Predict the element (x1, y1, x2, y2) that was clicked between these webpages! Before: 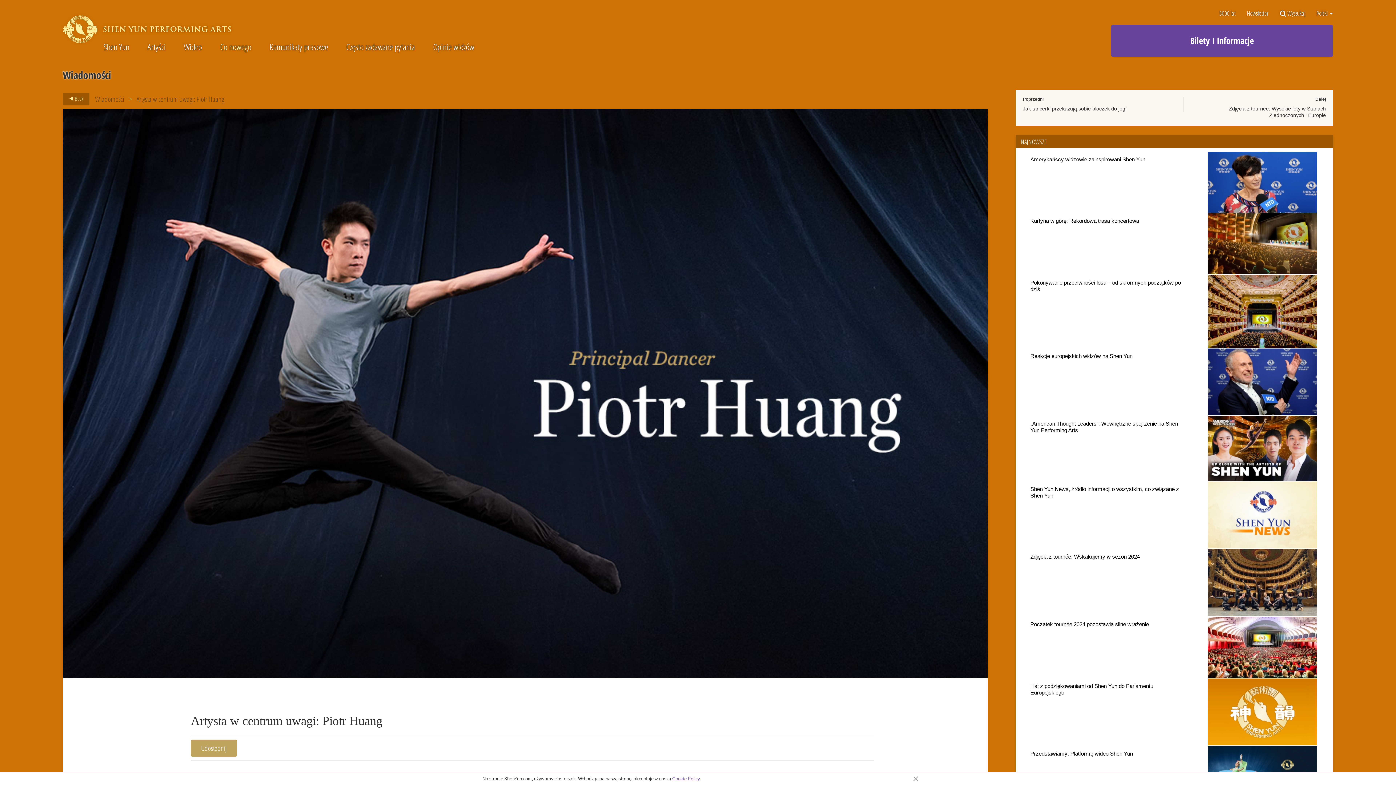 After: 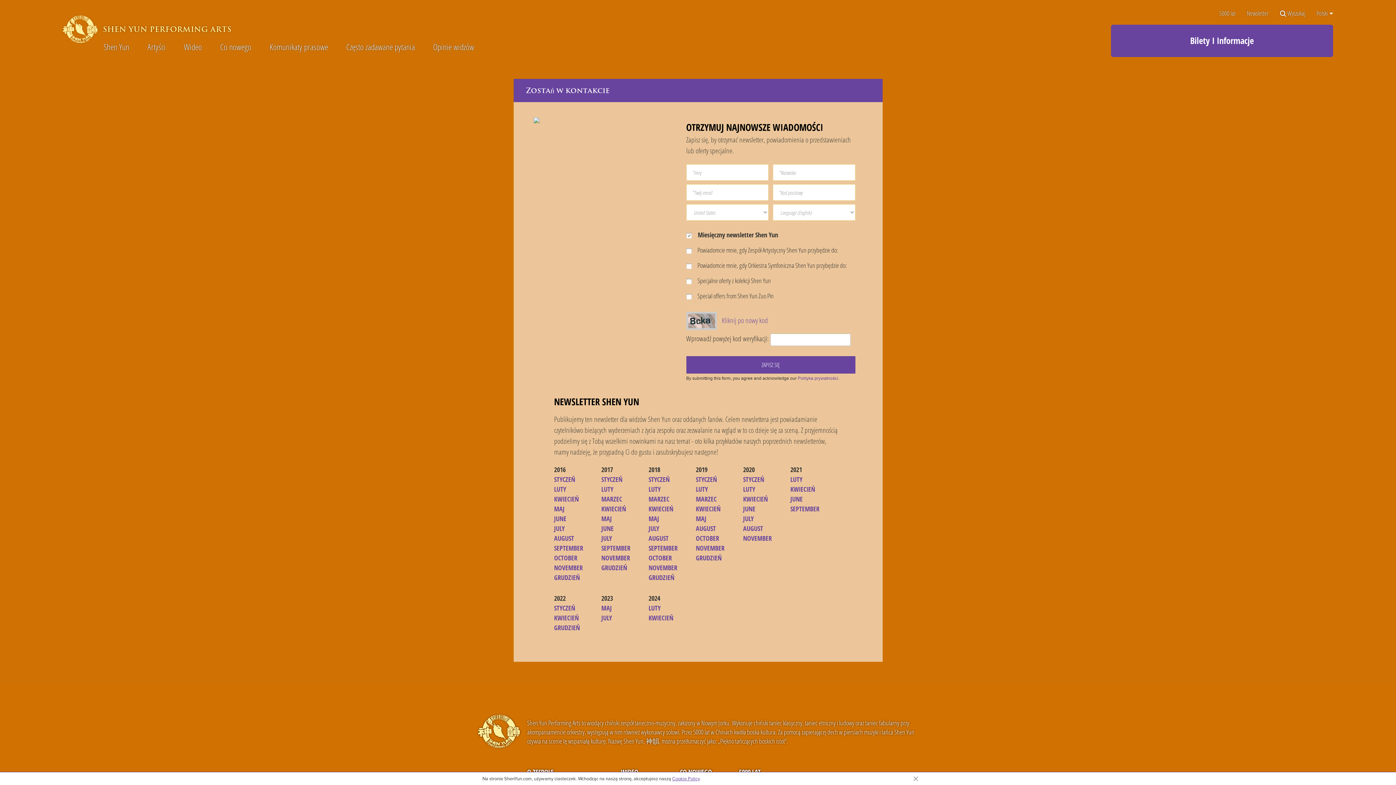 Action: label: Newsletter bbox: (1247, 10, 1269, 16)